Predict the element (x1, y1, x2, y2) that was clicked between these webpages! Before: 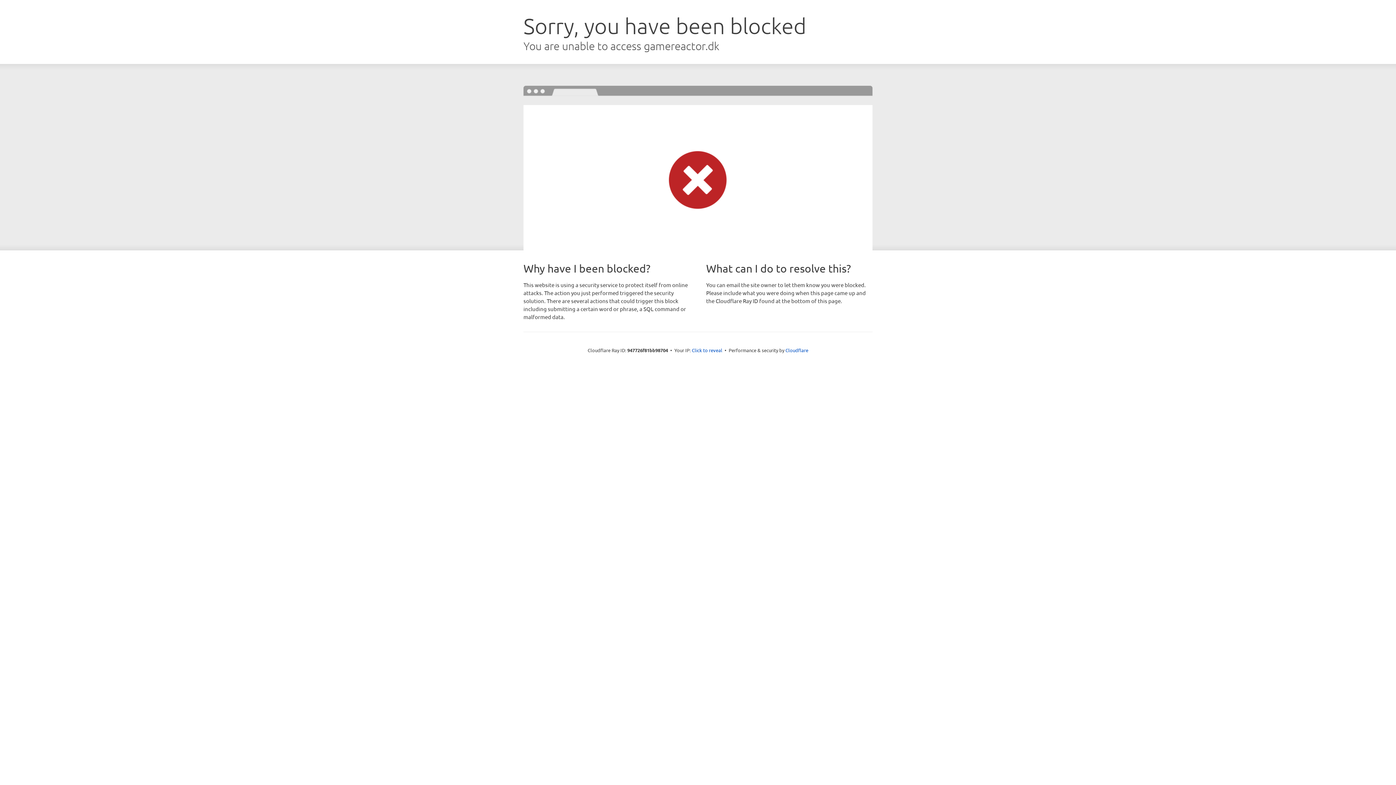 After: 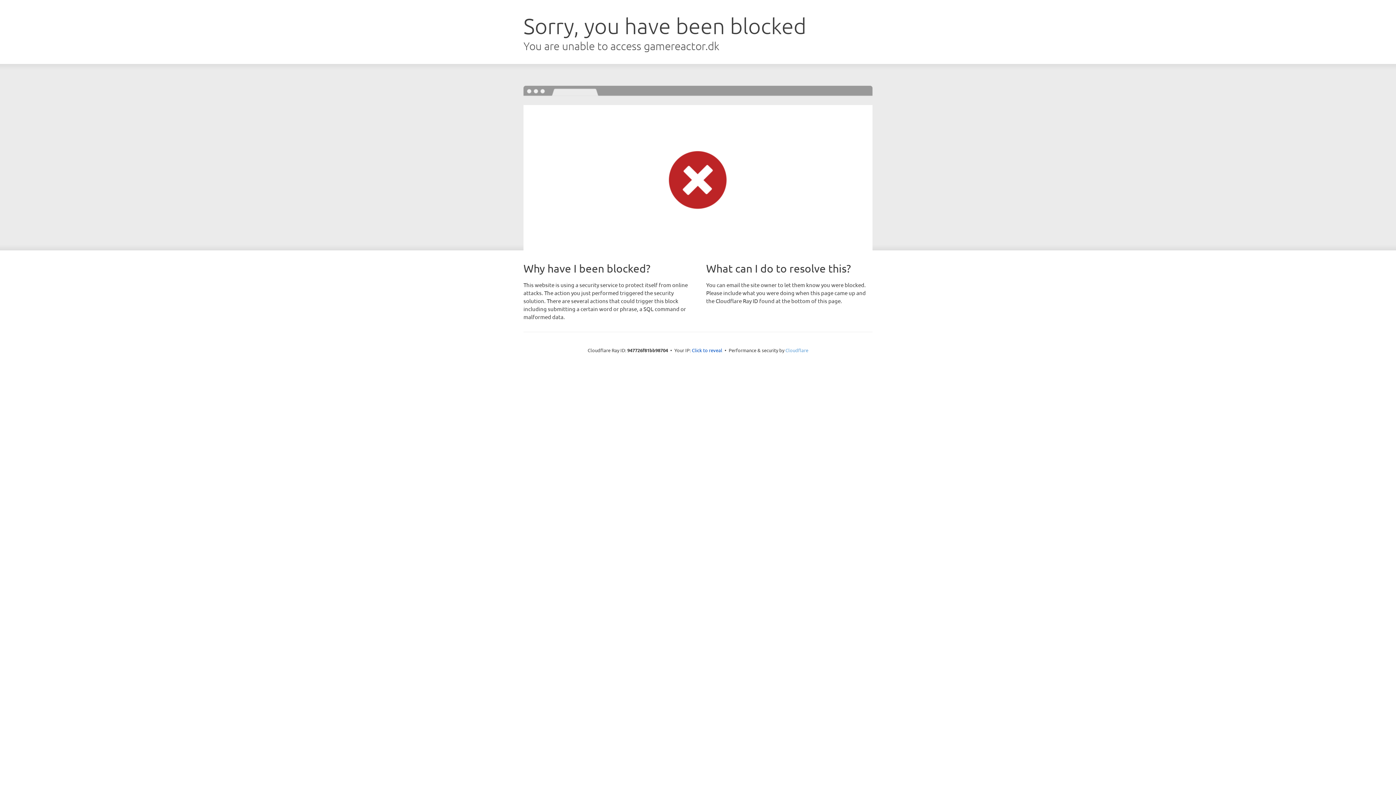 Action: bbox: (785, 347, 808, 353) label: Cloudflare